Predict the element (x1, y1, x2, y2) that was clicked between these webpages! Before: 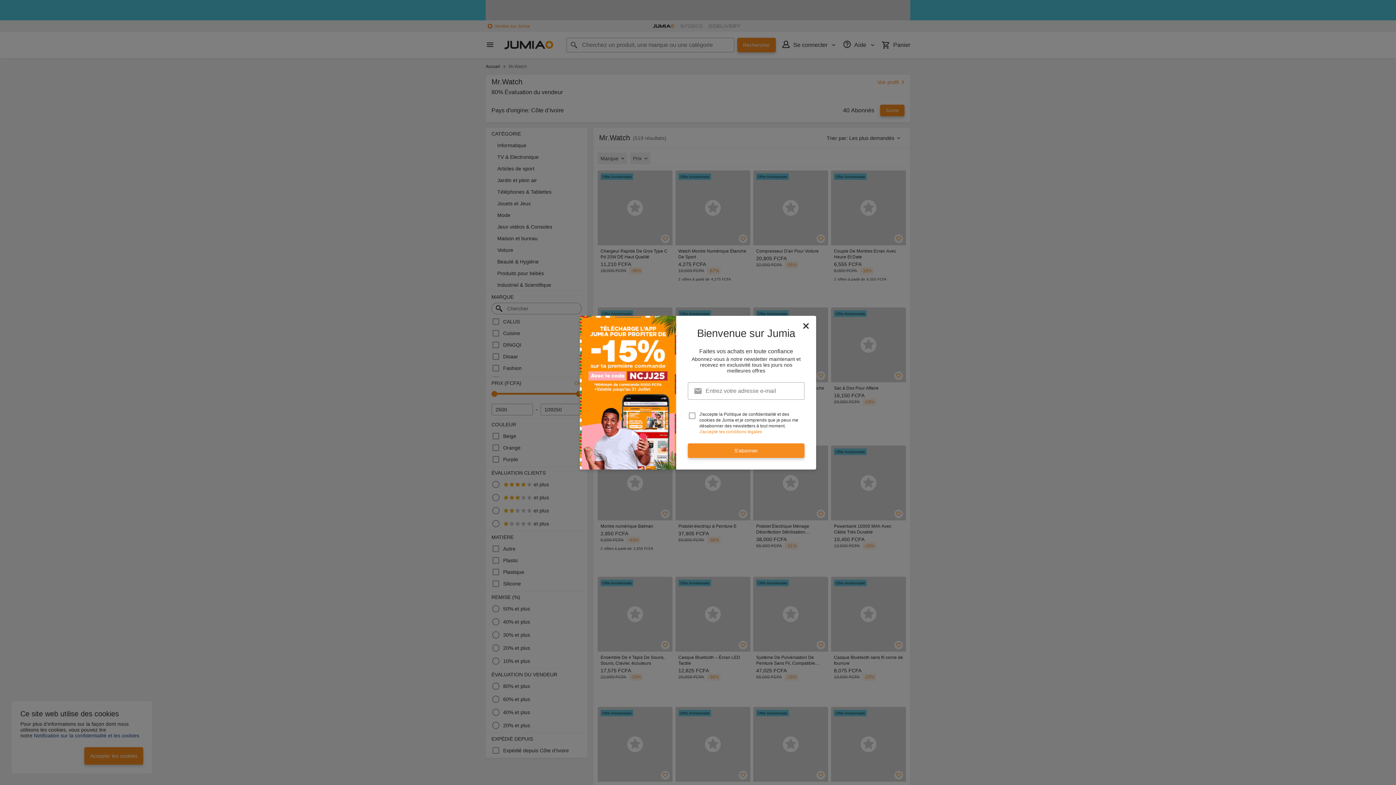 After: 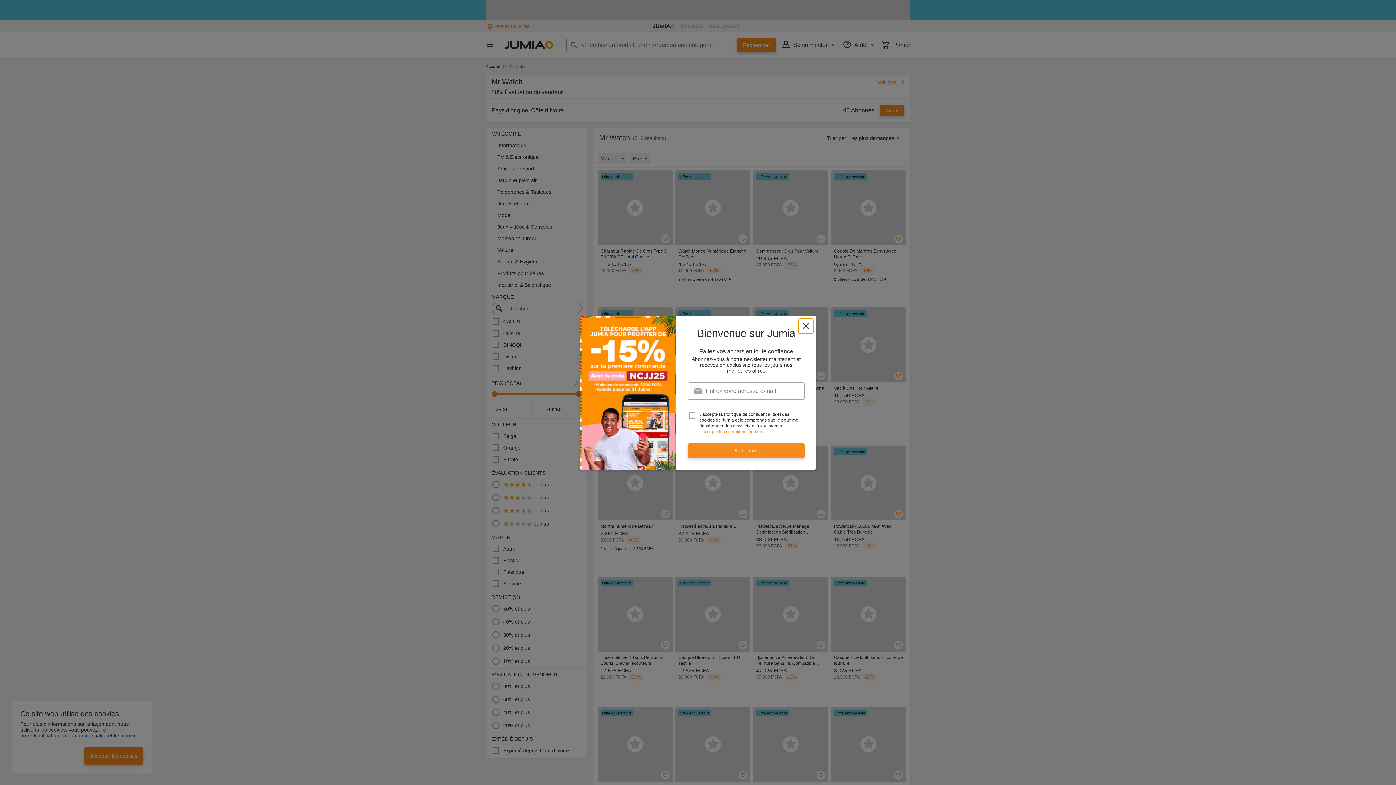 Action: label: newsletter_popup_close-cta bbox: (798, 318, 813, 333)